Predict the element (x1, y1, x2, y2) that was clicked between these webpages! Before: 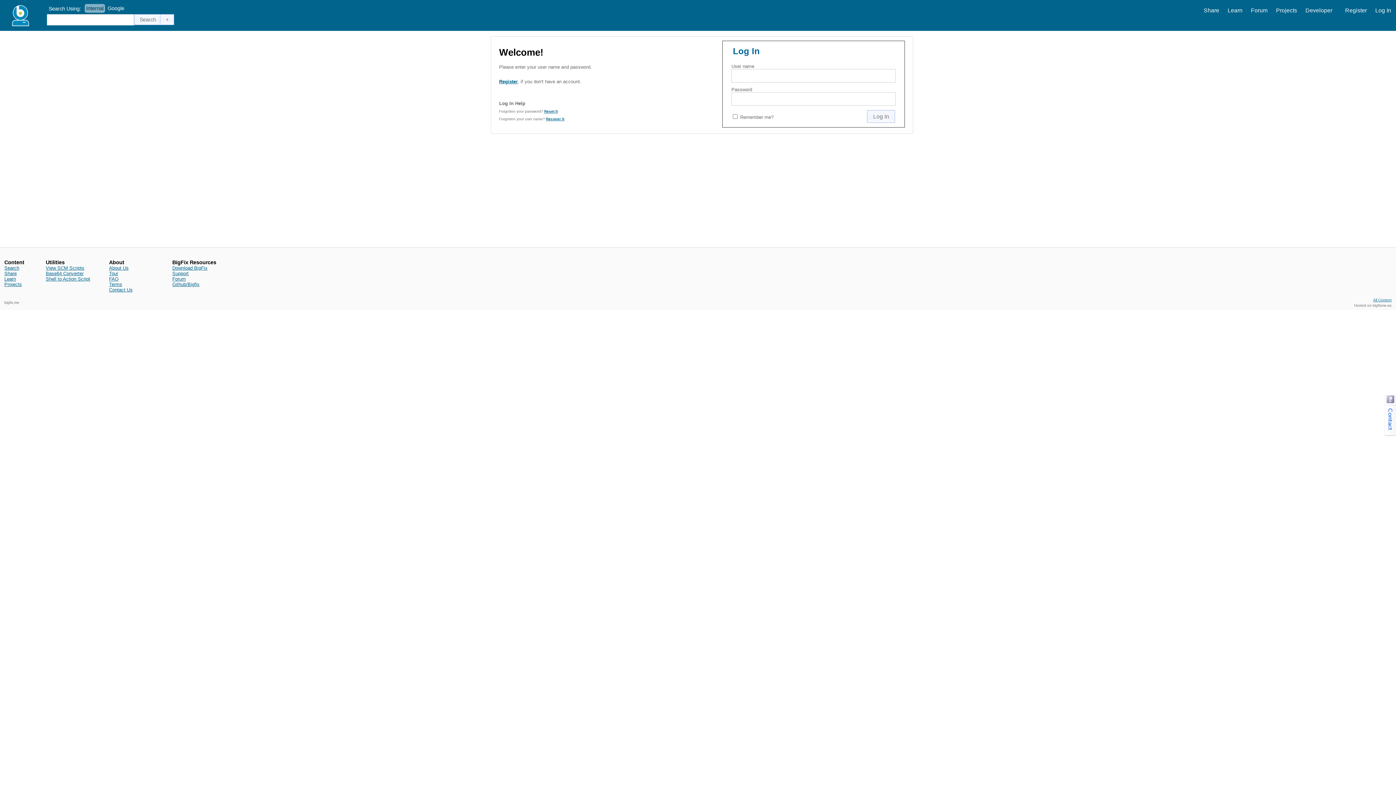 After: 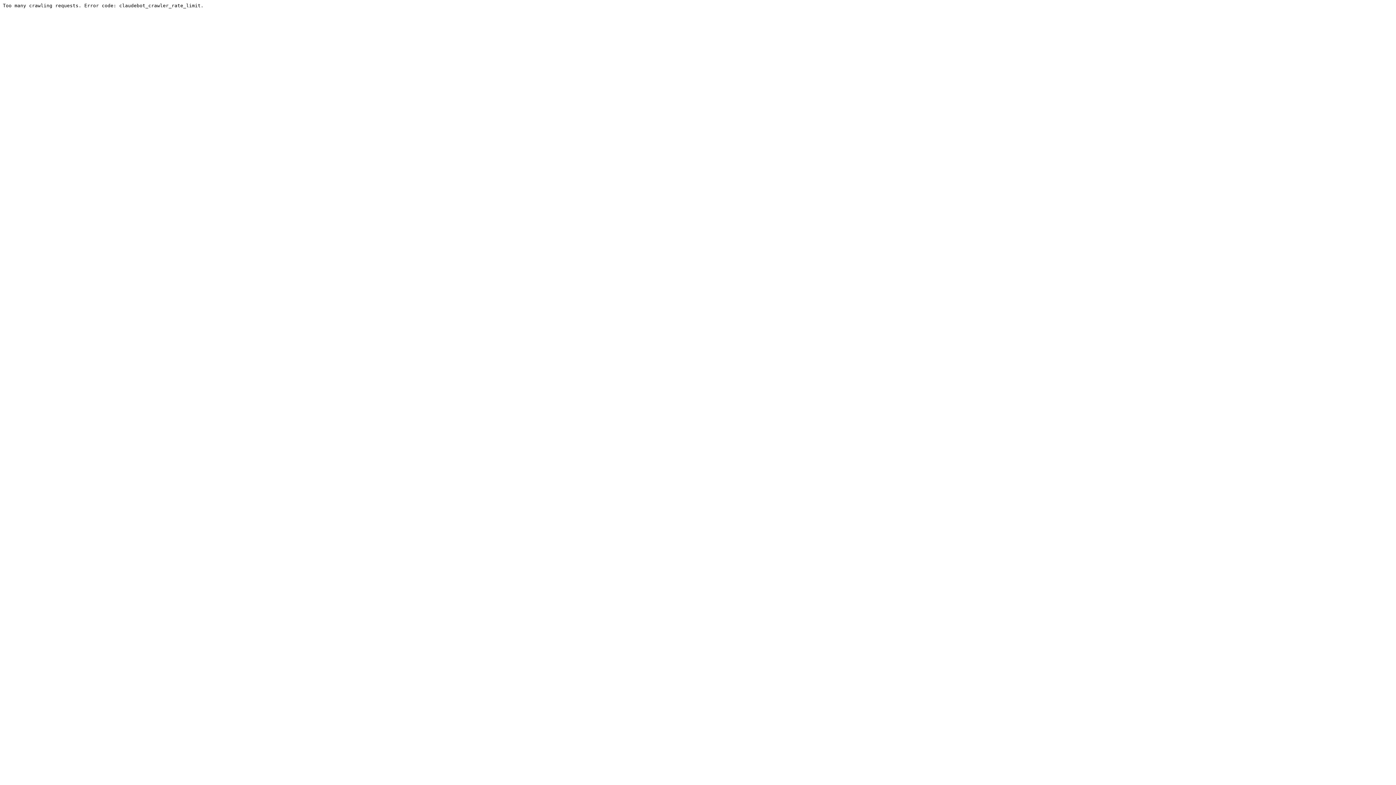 Action: label: Forum bbox: (172, 276, 185, 281)